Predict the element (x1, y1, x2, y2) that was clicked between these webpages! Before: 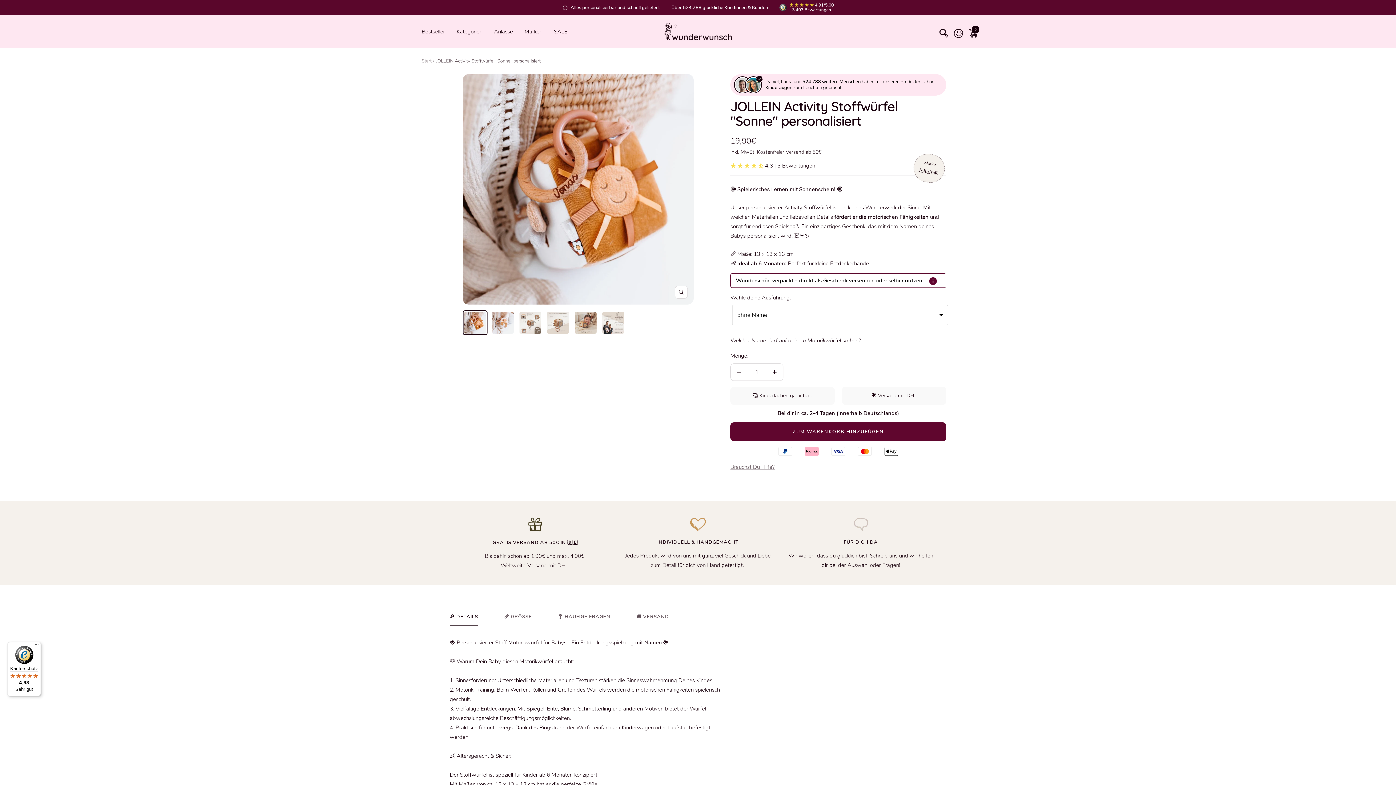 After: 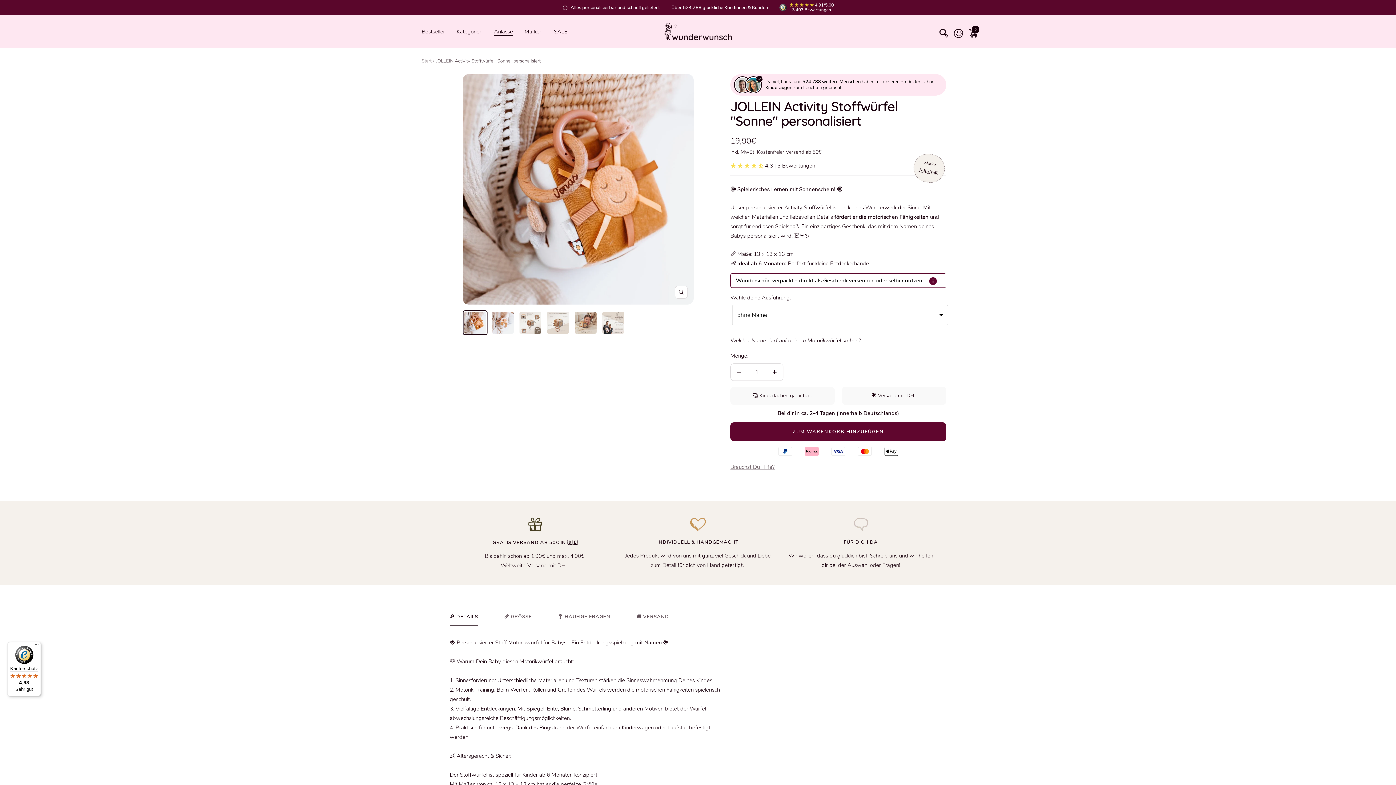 Action: label: Anlässe bbox: (494, 26, 513, 36)